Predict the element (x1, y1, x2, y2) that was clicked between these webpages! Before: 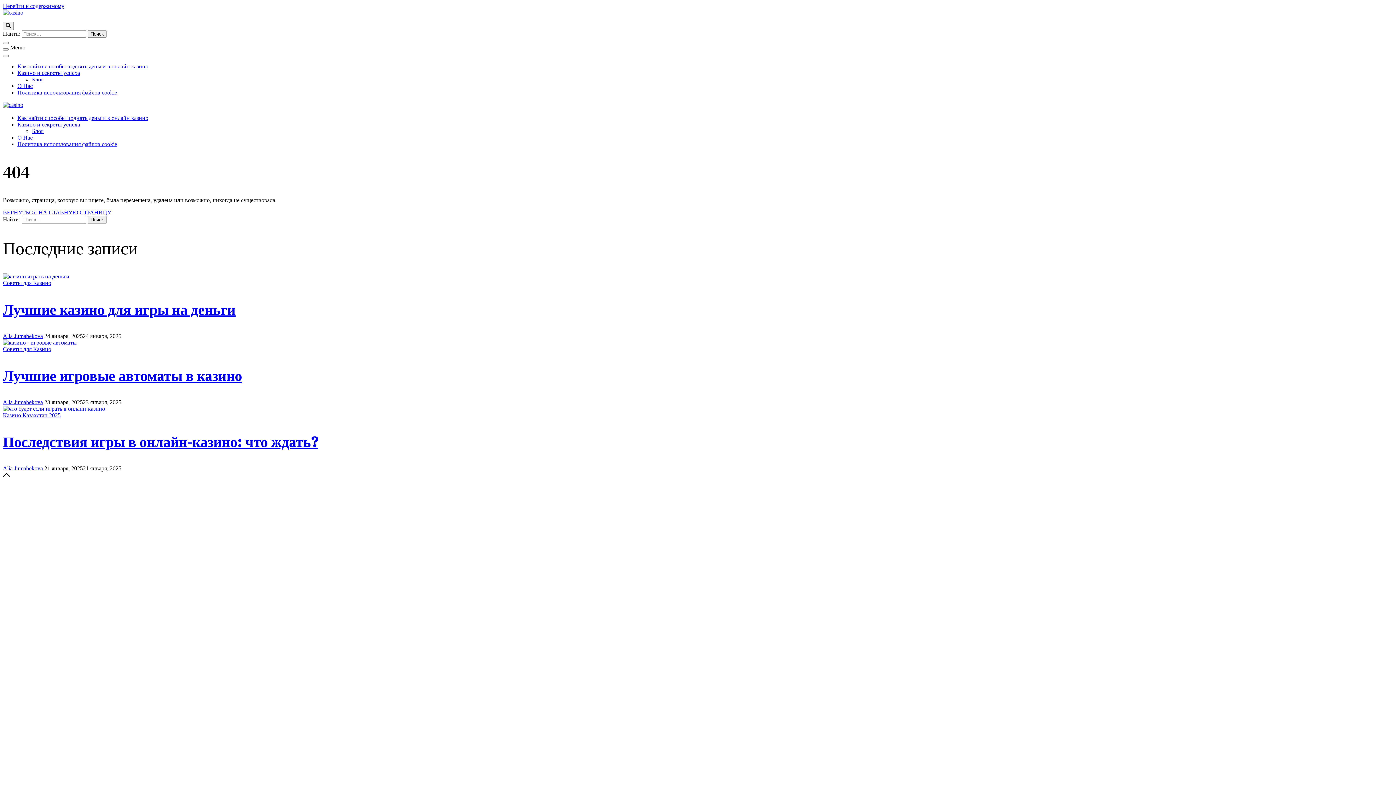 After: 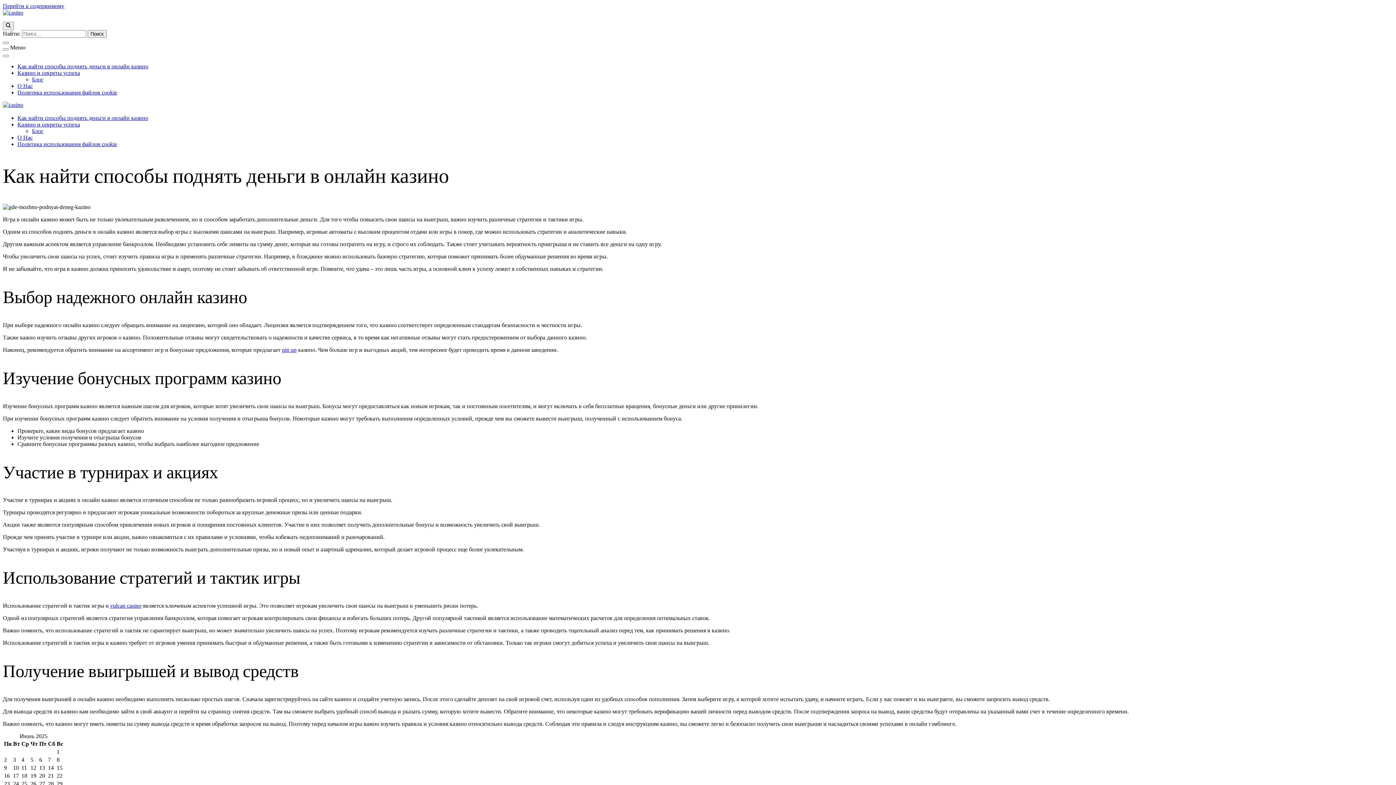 Action: bbox: (17, 63, 148, 69) label: Как найти способы поднять деньги в онлайн казино